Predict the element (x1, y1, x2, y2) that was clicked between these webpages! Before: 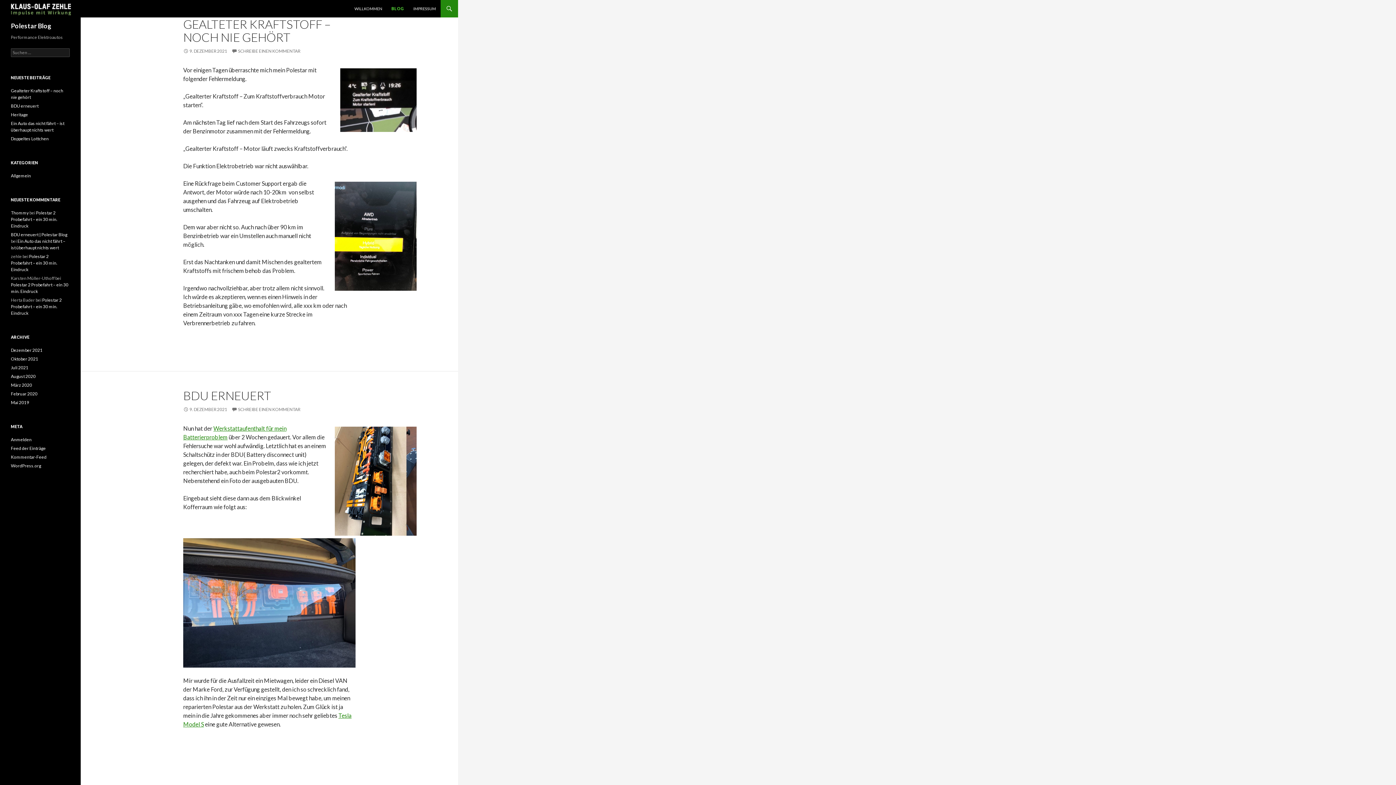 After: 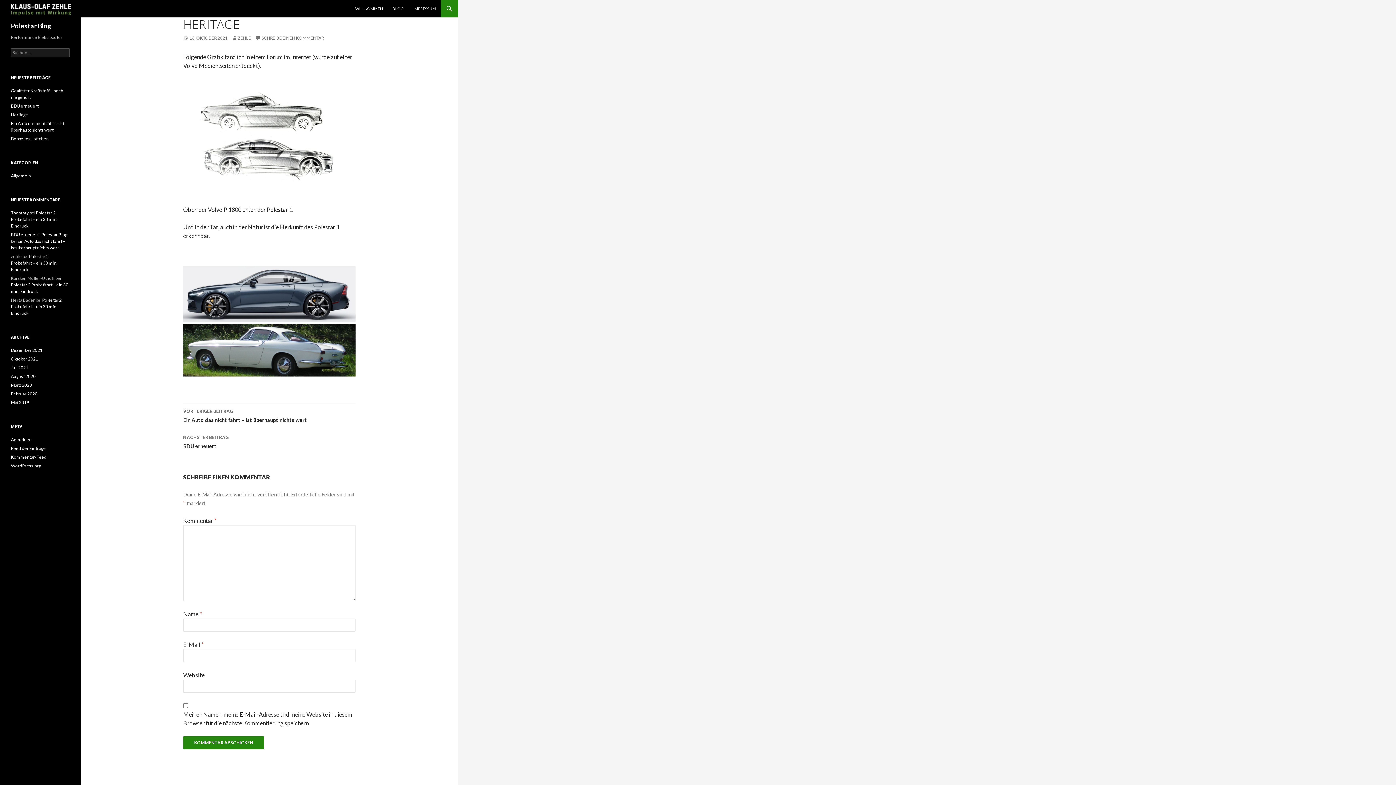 Action: label: Heritage bbox: (10, 112, 28, 117)